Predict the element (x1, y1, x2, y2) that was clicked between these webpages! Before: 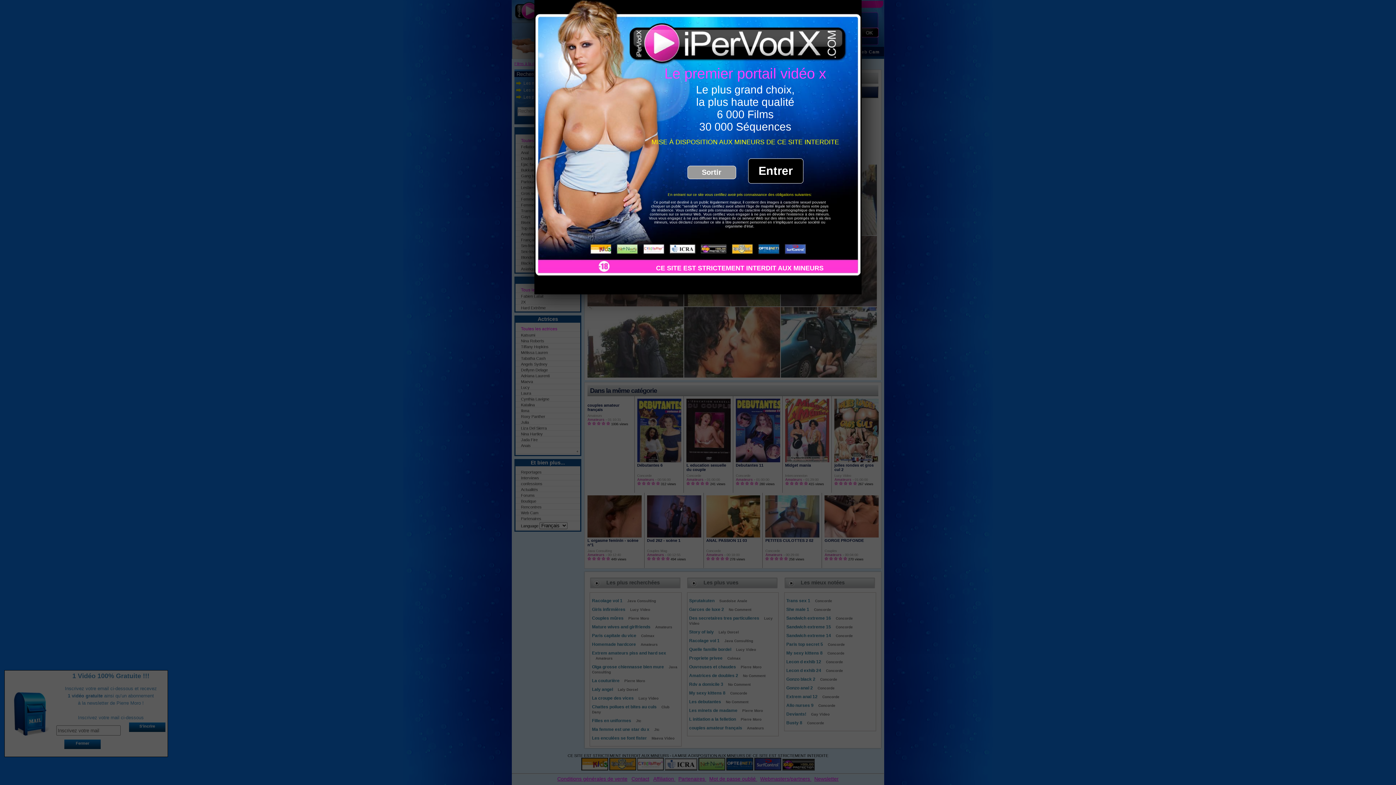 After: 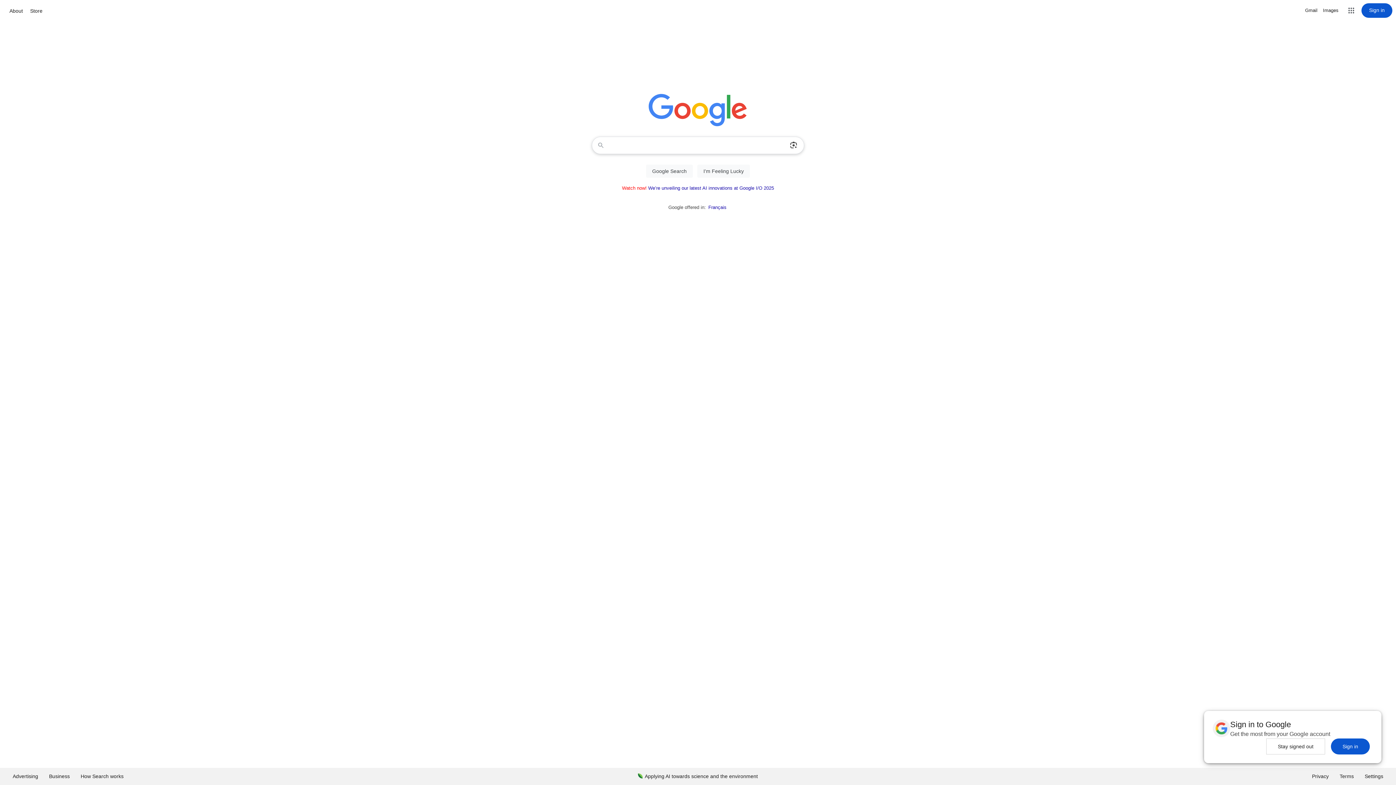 Action: bbox: (687, 165, 736, 179) label: Sortir